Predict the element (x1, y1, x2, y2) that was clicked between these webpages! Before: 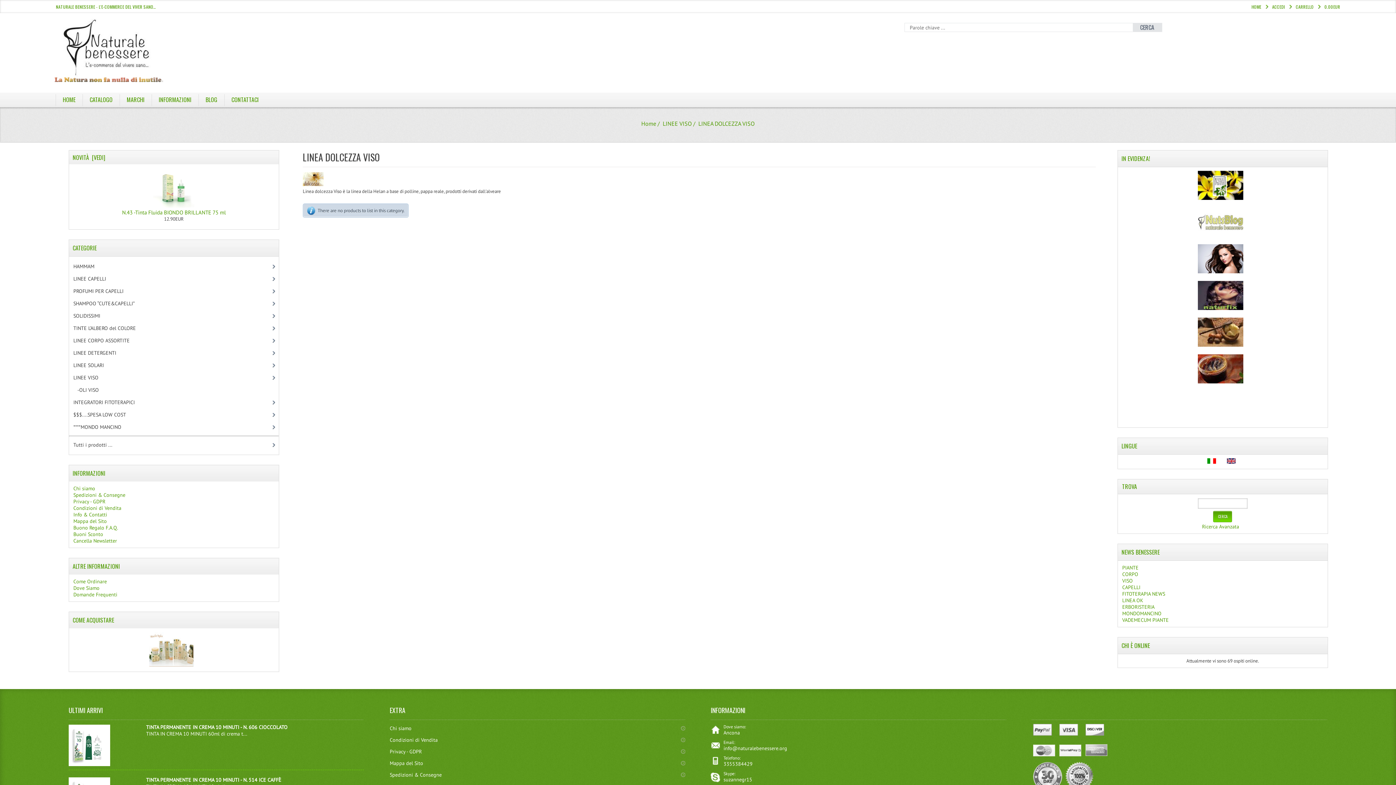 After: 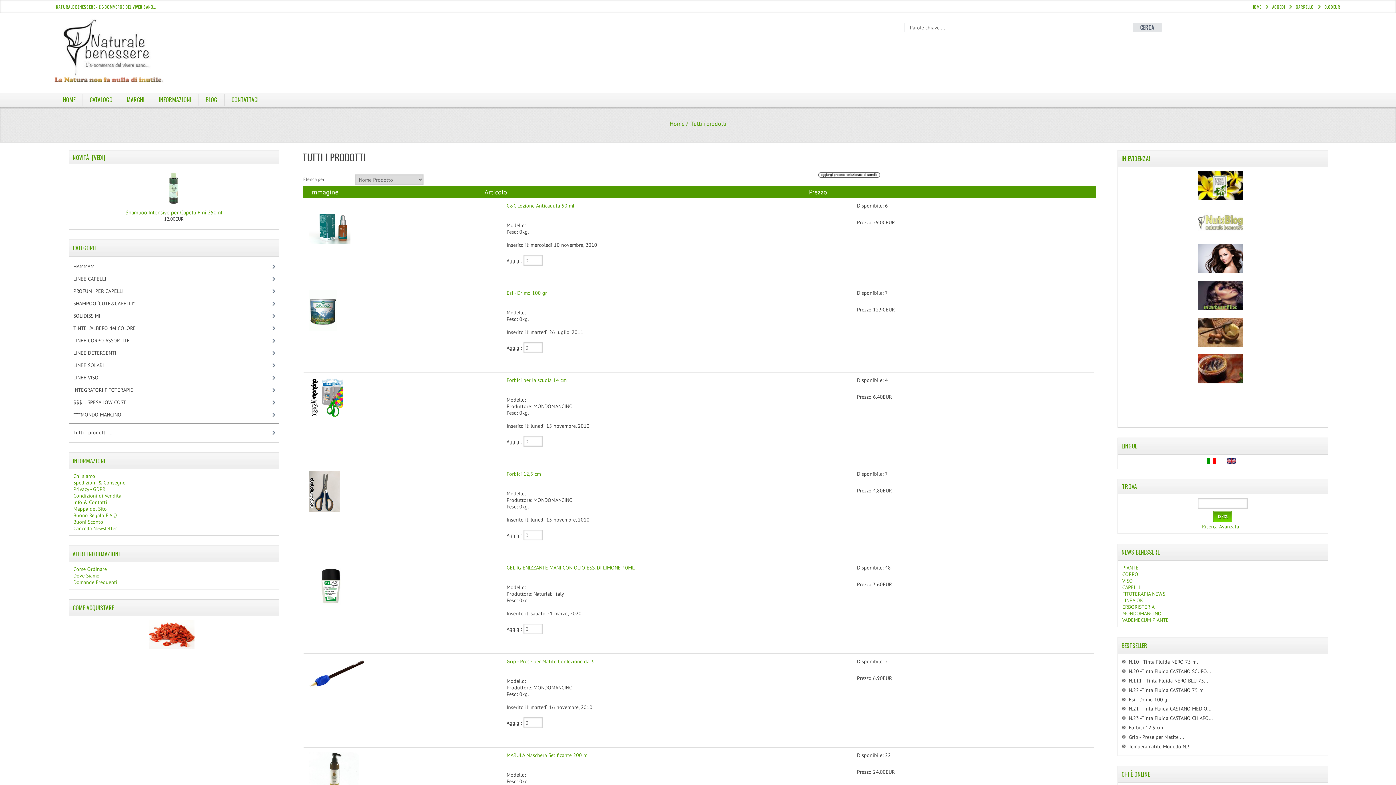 Action: label: Tutti i prodotti ... bbox: (69, 438, 275, 451)